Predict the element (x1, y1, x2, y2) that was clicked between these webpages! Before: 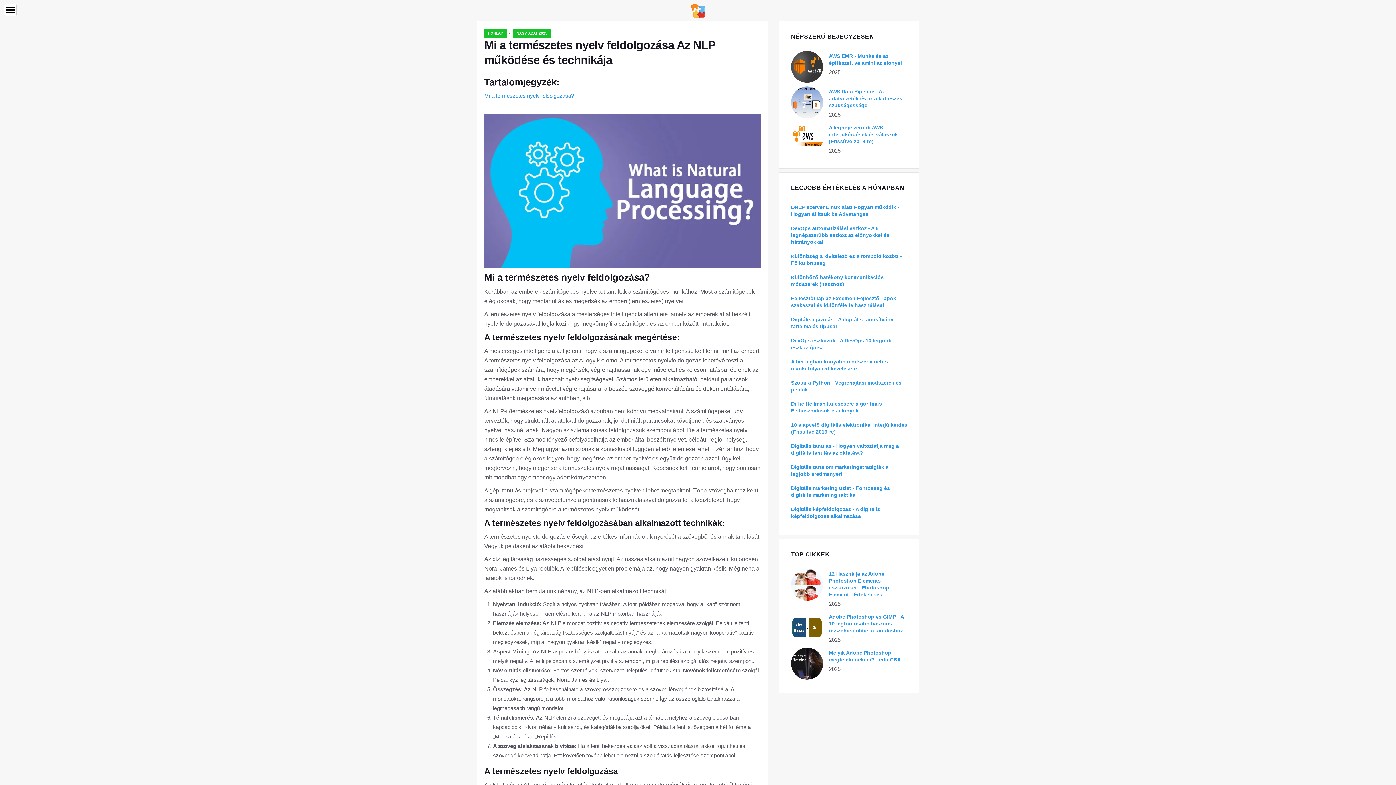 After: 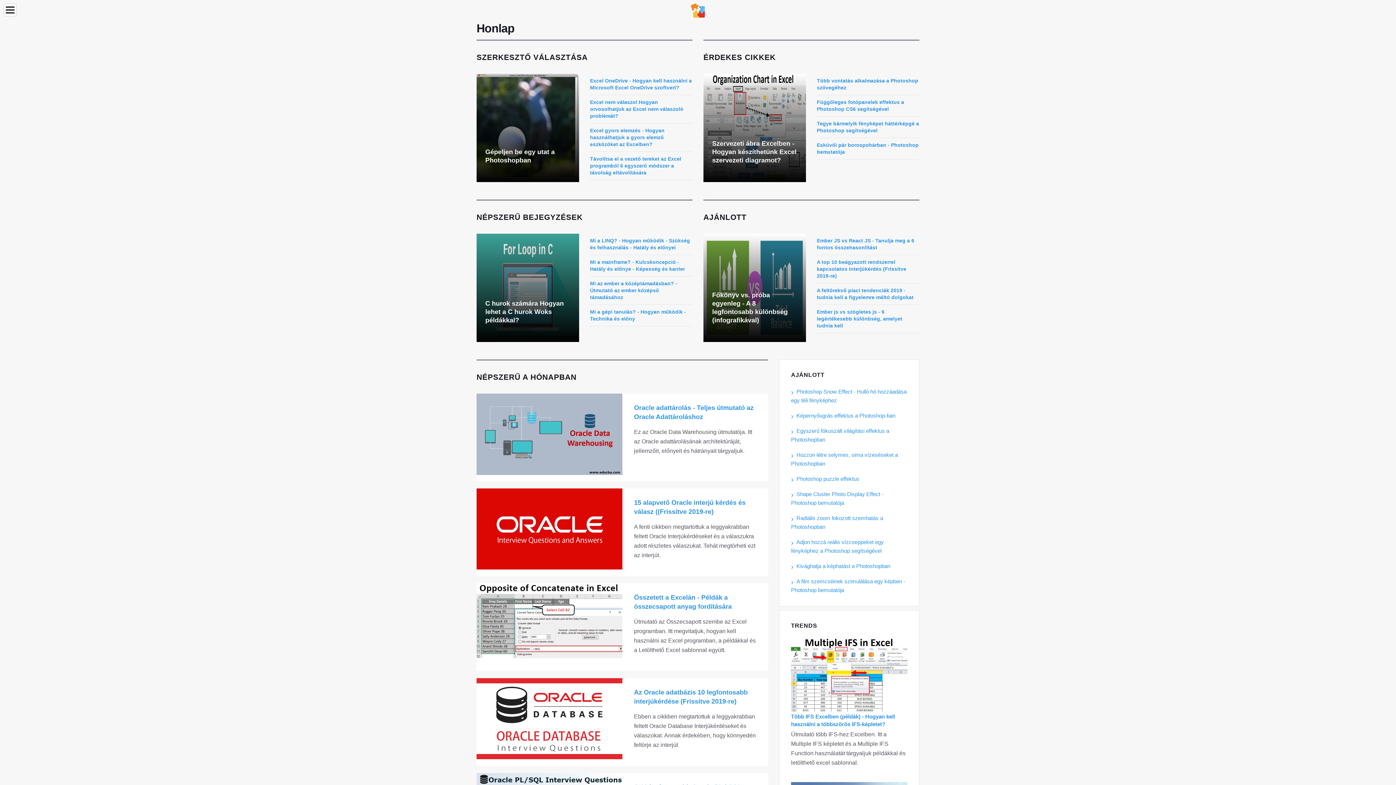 Action: bbox: (689, 6, 706, 13)